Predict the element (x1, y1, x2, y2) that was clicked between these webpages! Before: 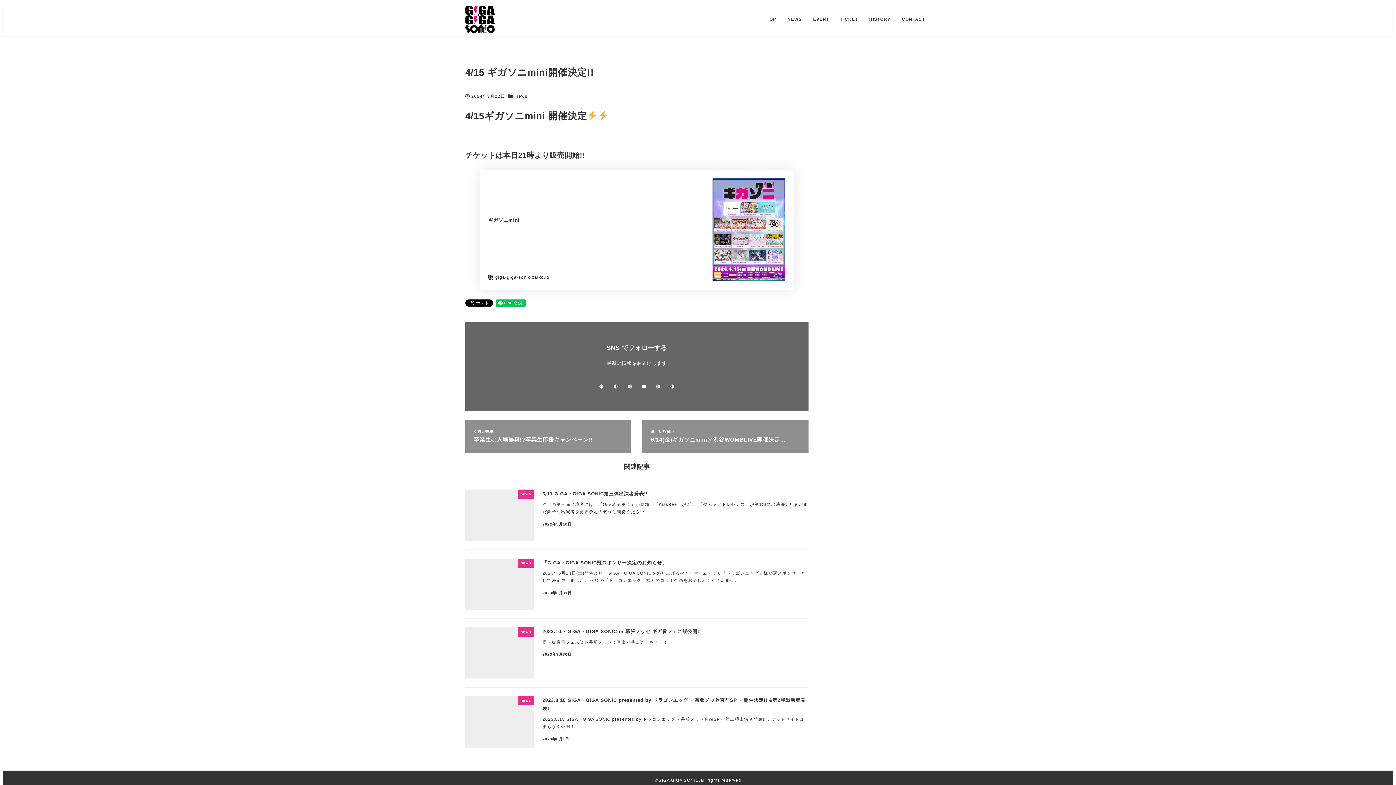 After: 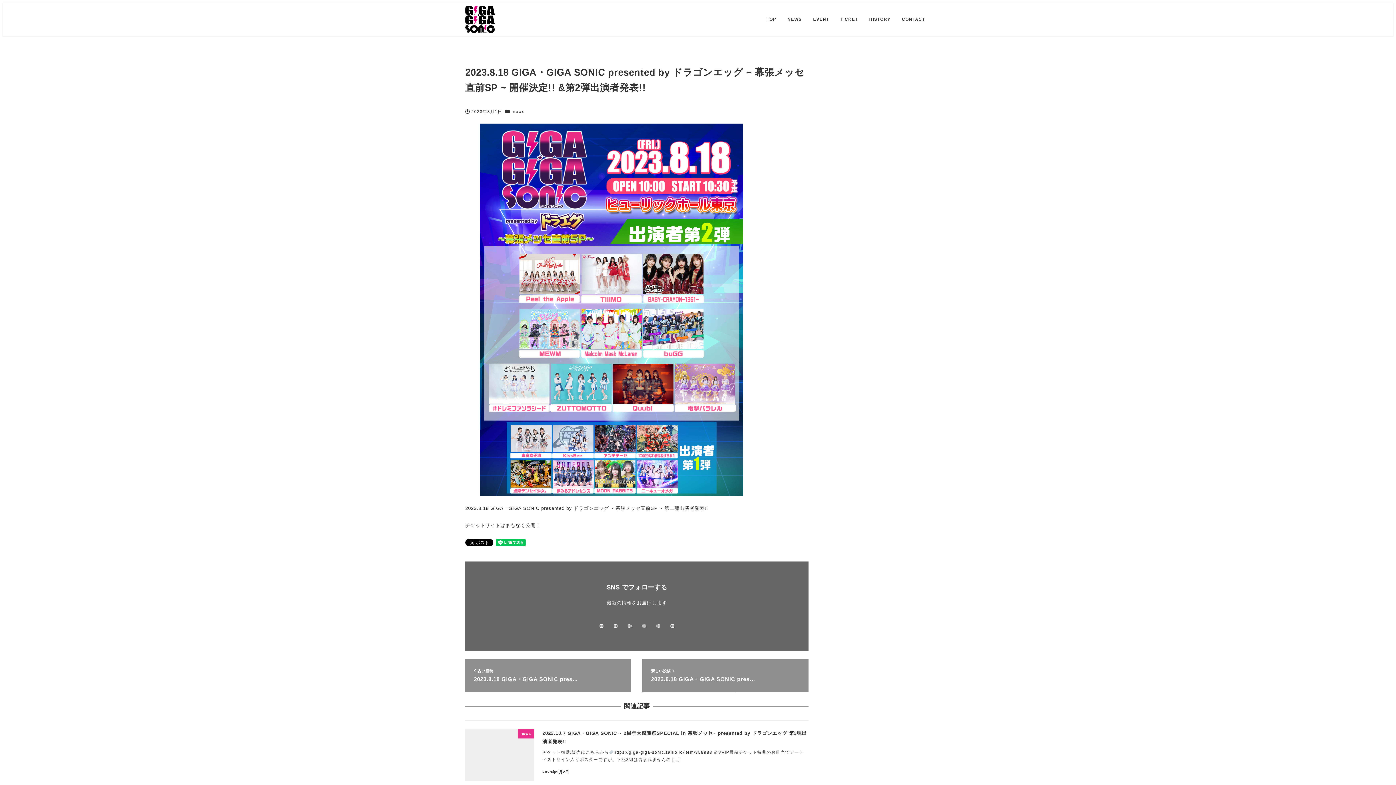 Action: bbox: (465, 687, 808, 756) label: news
2023.8.18 GIGA・GIGA SONIC presented by ドラゴンエッグ ~ 幕張メッセ直前SP ~ 開催決定!! &第2弾出演者発表!!
2023.8.18 GIGA・GIGA SONIC presented by ドラゴンエッグ ~ 幕張メッセ直前SP ~ 第二弾出演者発表!! チケットサイトはまもなく公開！
2023年8月1日